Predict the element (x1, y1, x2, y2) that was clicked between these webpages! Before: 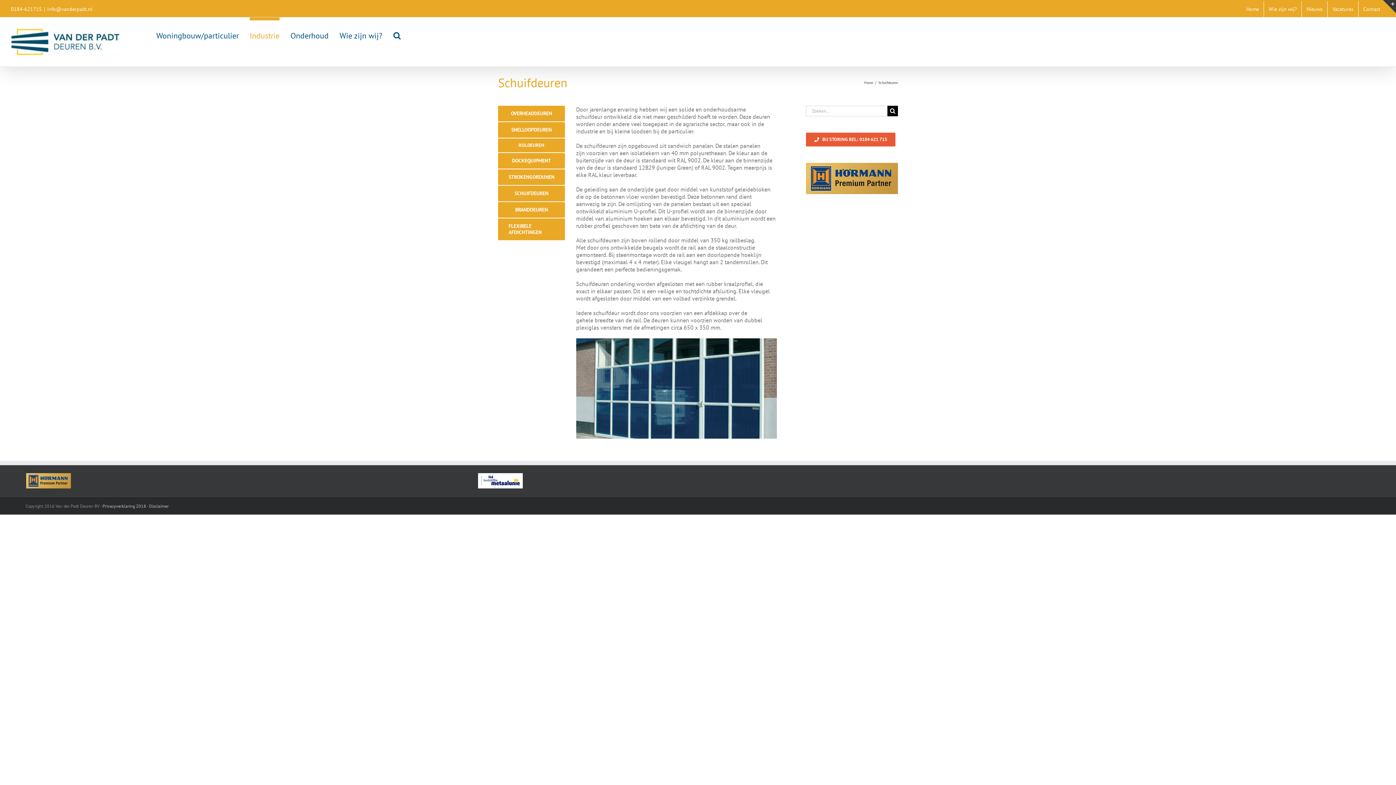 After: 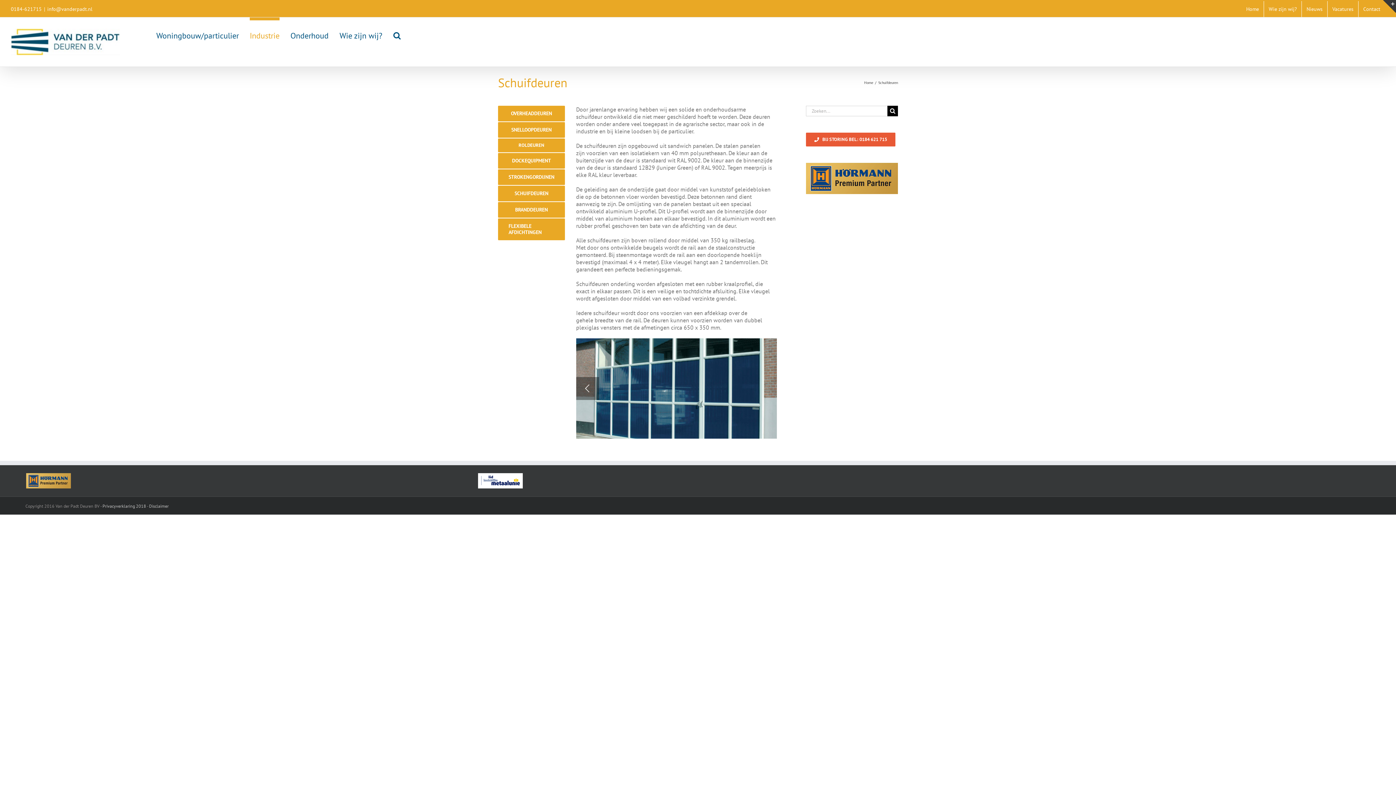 Action: label: 2 bbox: (678, 424, 682, 428)